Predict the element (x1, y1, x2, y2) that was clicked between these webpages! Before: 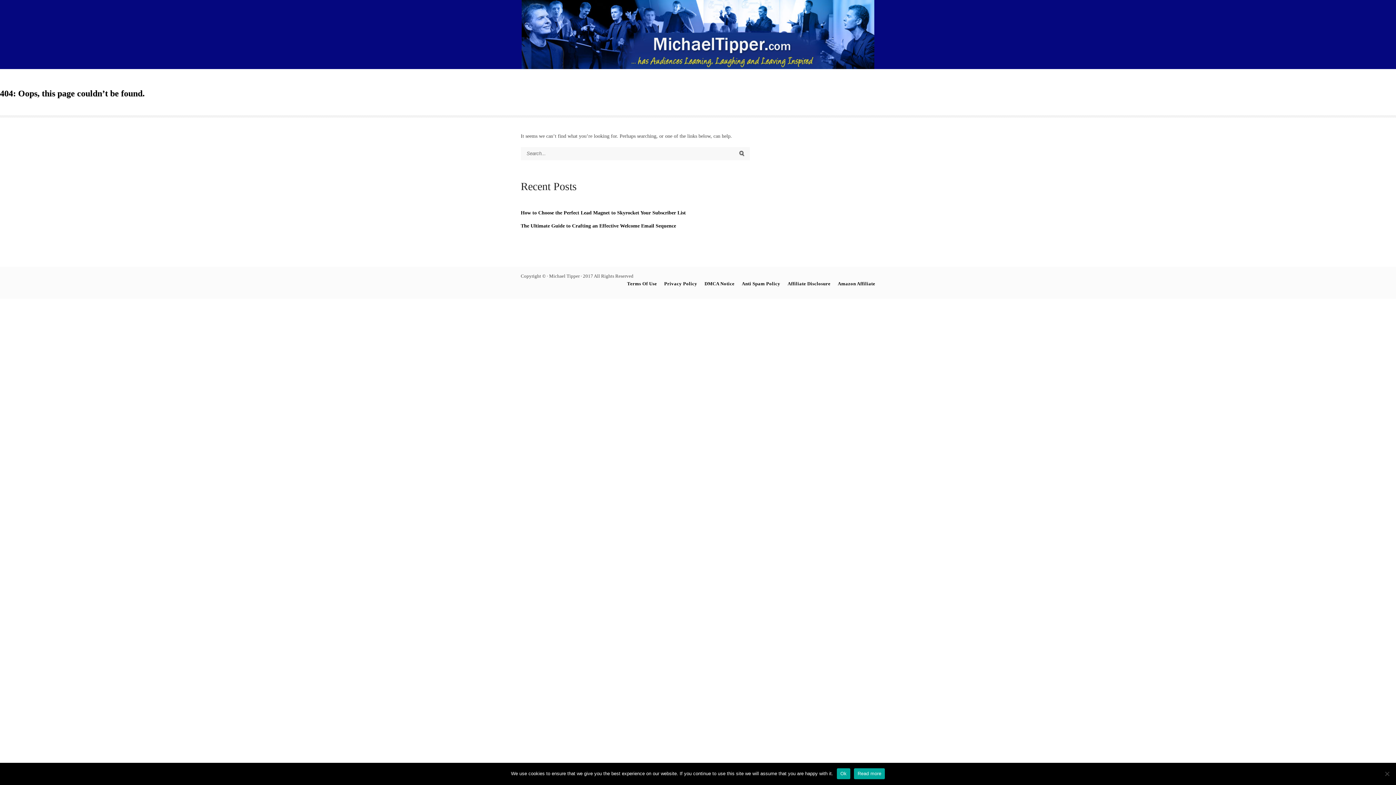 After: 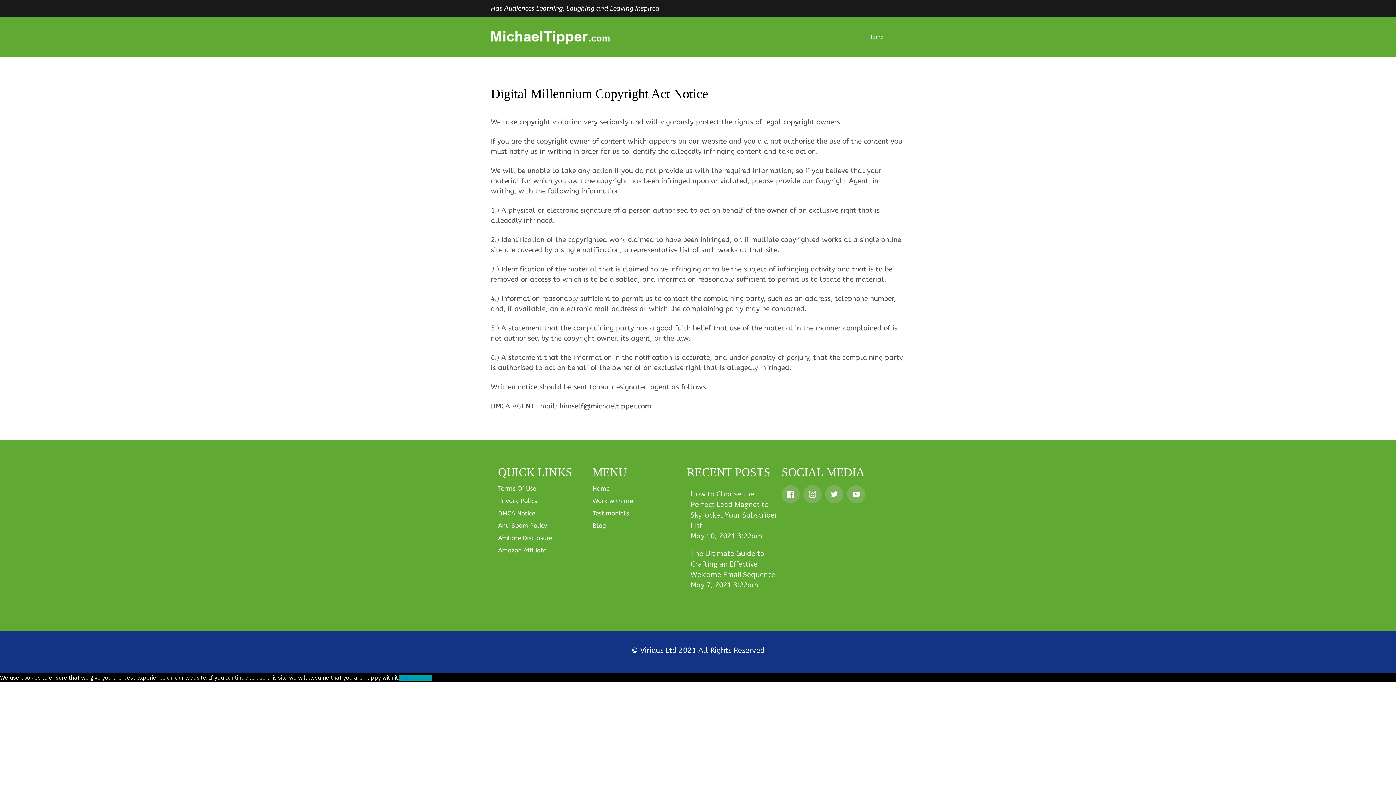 Action: bbox: (704, 281, 734, 286) label: DMCA Notice